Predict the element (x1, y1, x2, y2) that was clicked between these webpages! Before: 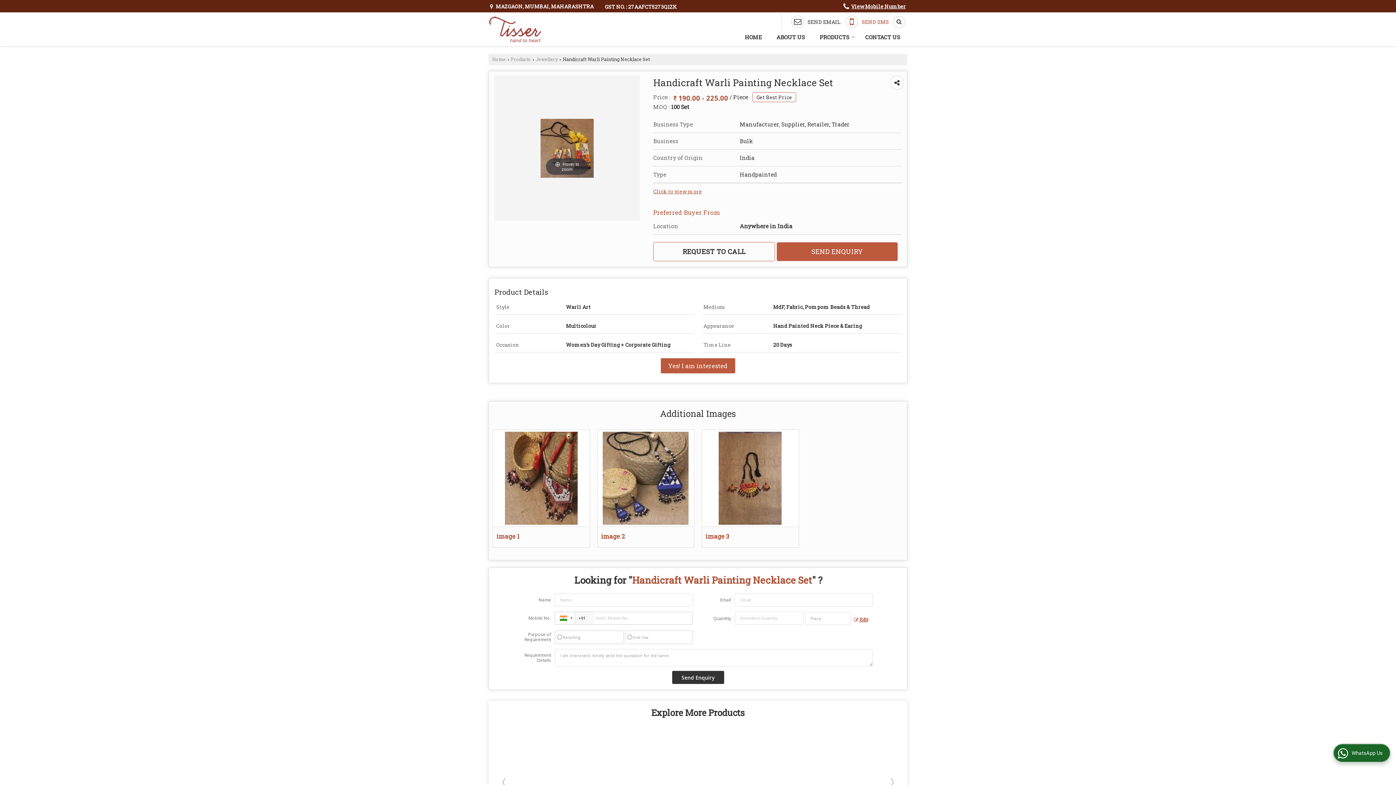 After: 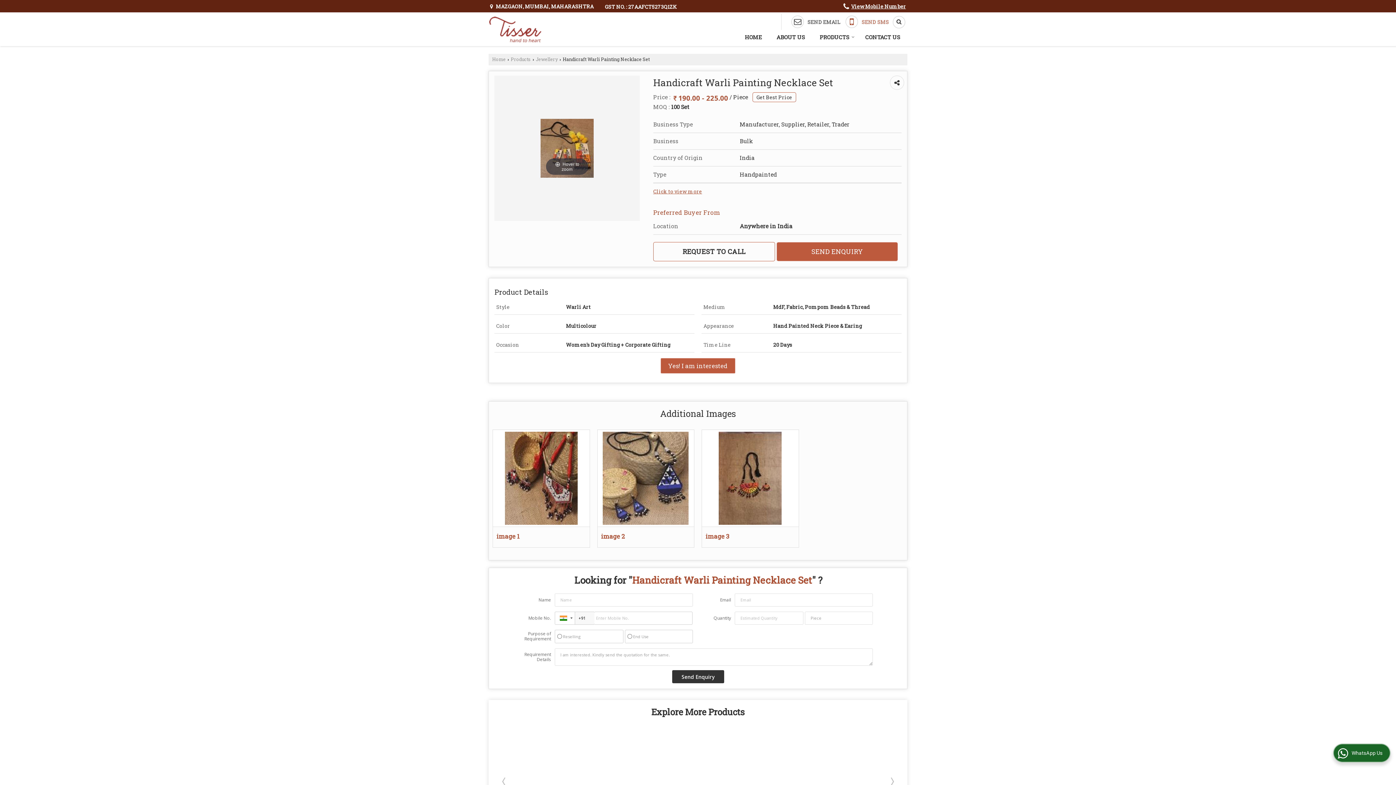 Action: bbox: (851, 614, 873, 625) label:  Edit